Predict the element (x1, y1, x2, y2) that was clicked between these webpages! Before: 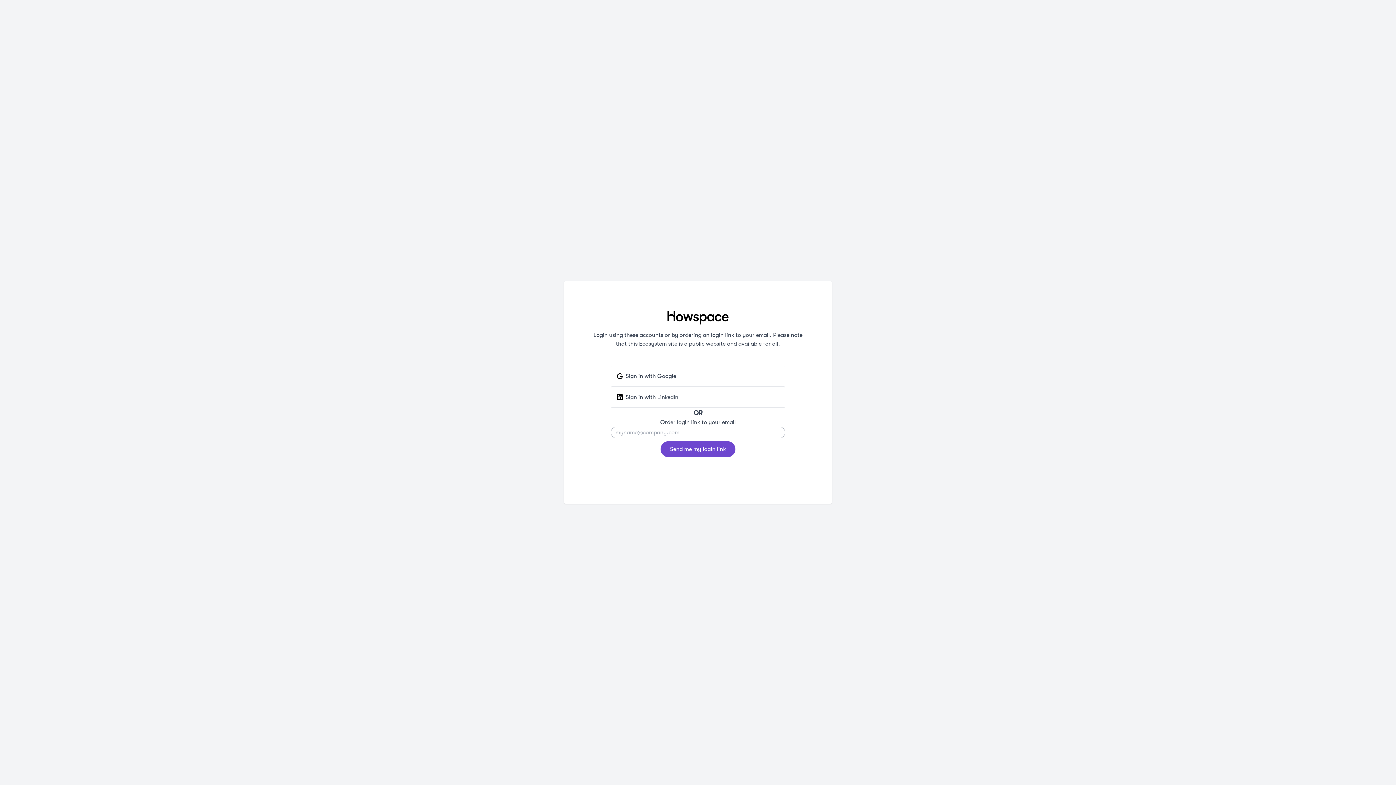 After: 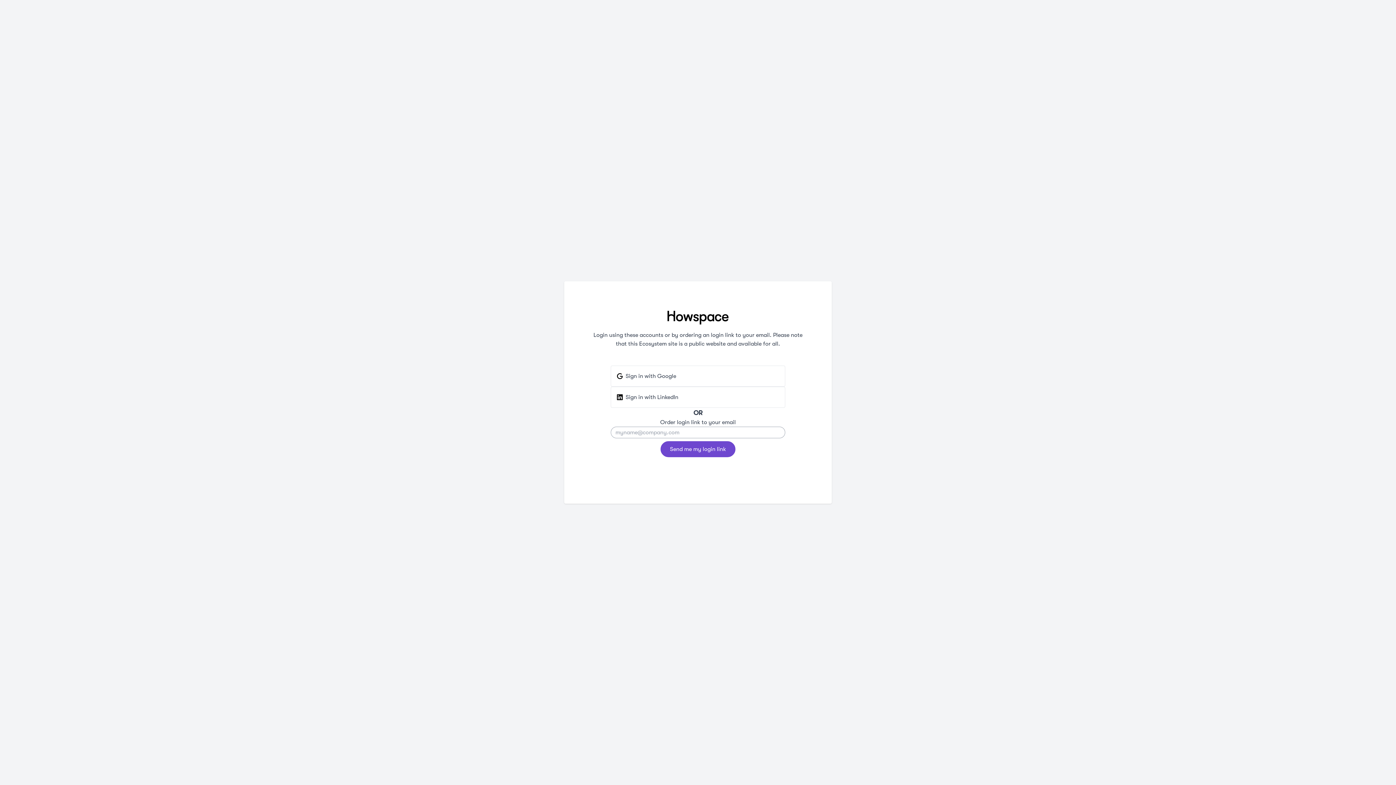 Action: label: Send me my login link bbox: (660, 441, 735, 457)